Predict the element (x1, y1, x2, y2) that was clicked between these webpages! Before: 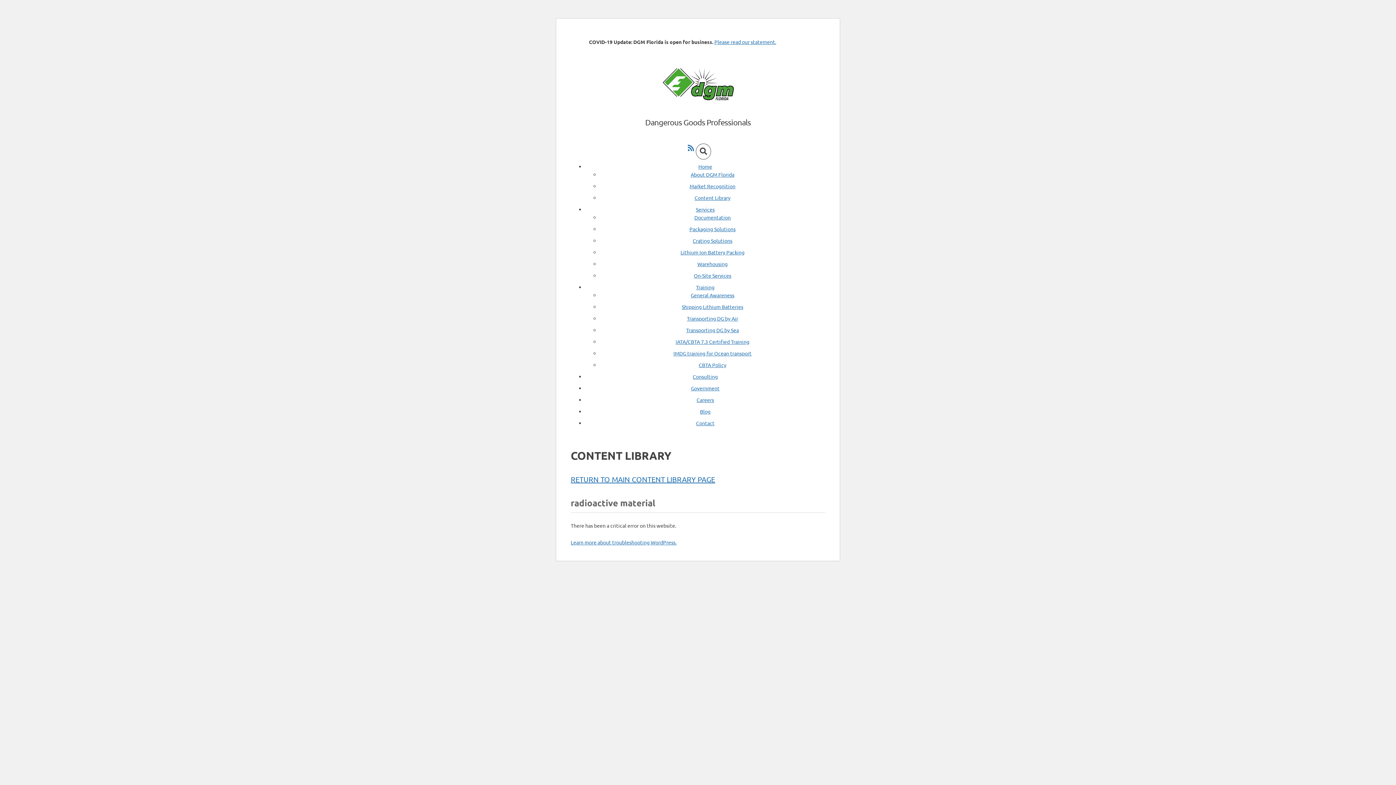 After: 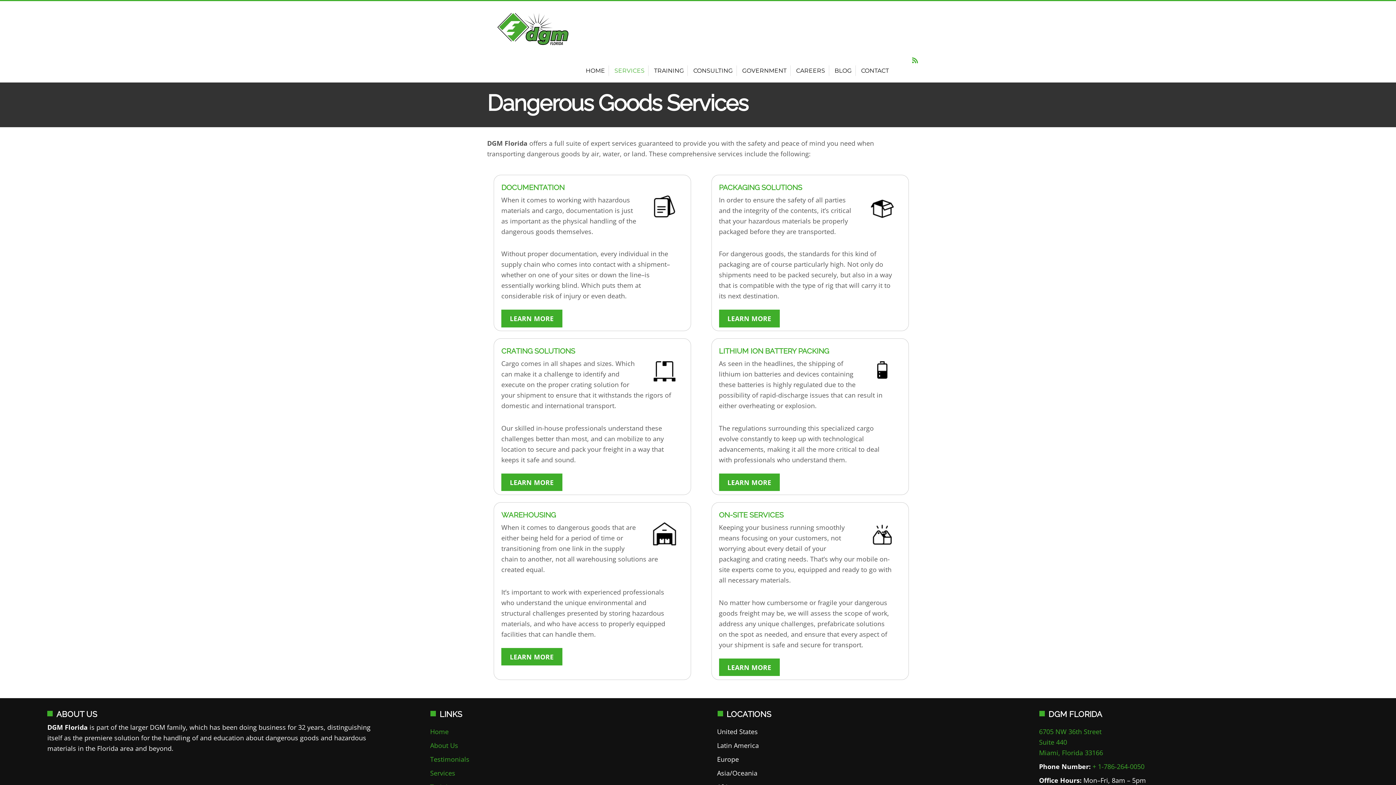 Action: bbox: (696, 206, 714, 212) label: Services